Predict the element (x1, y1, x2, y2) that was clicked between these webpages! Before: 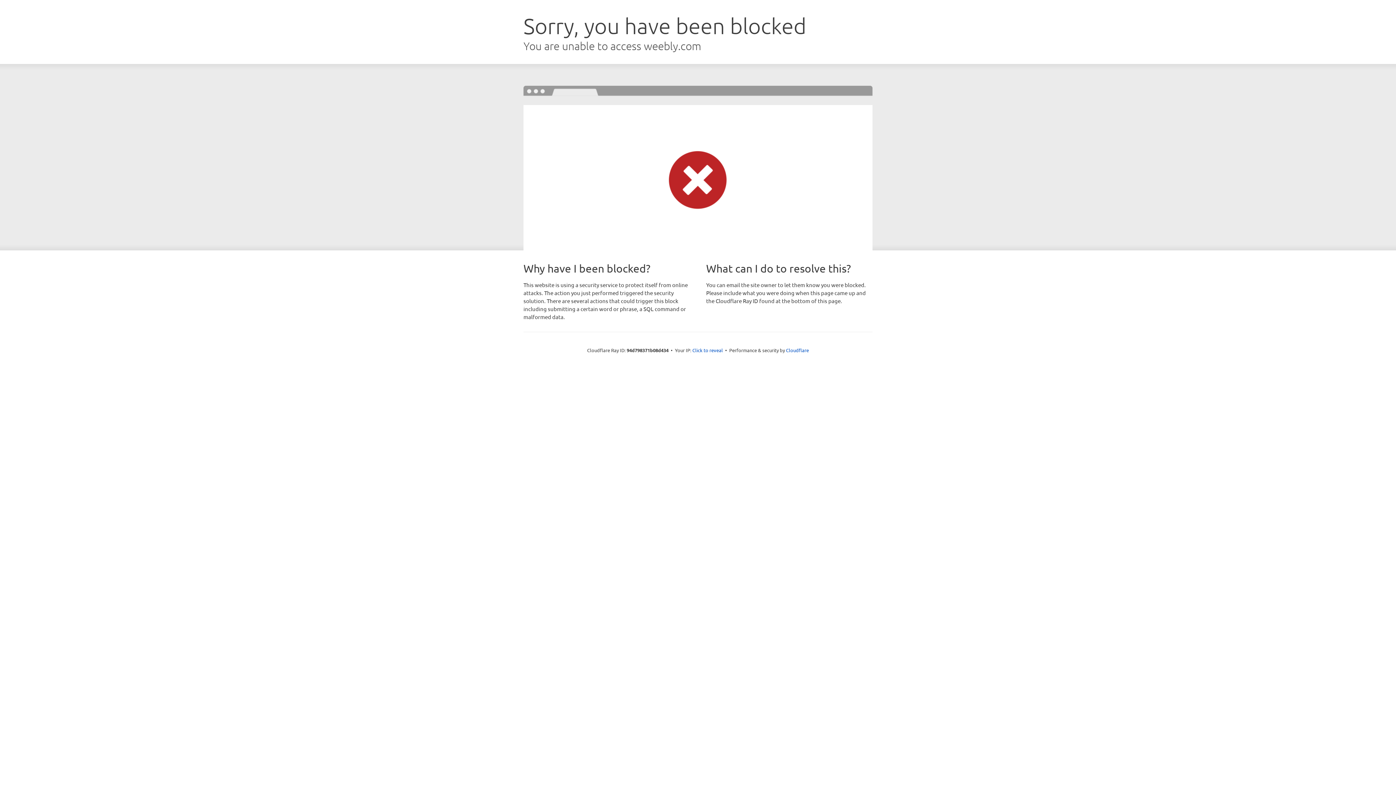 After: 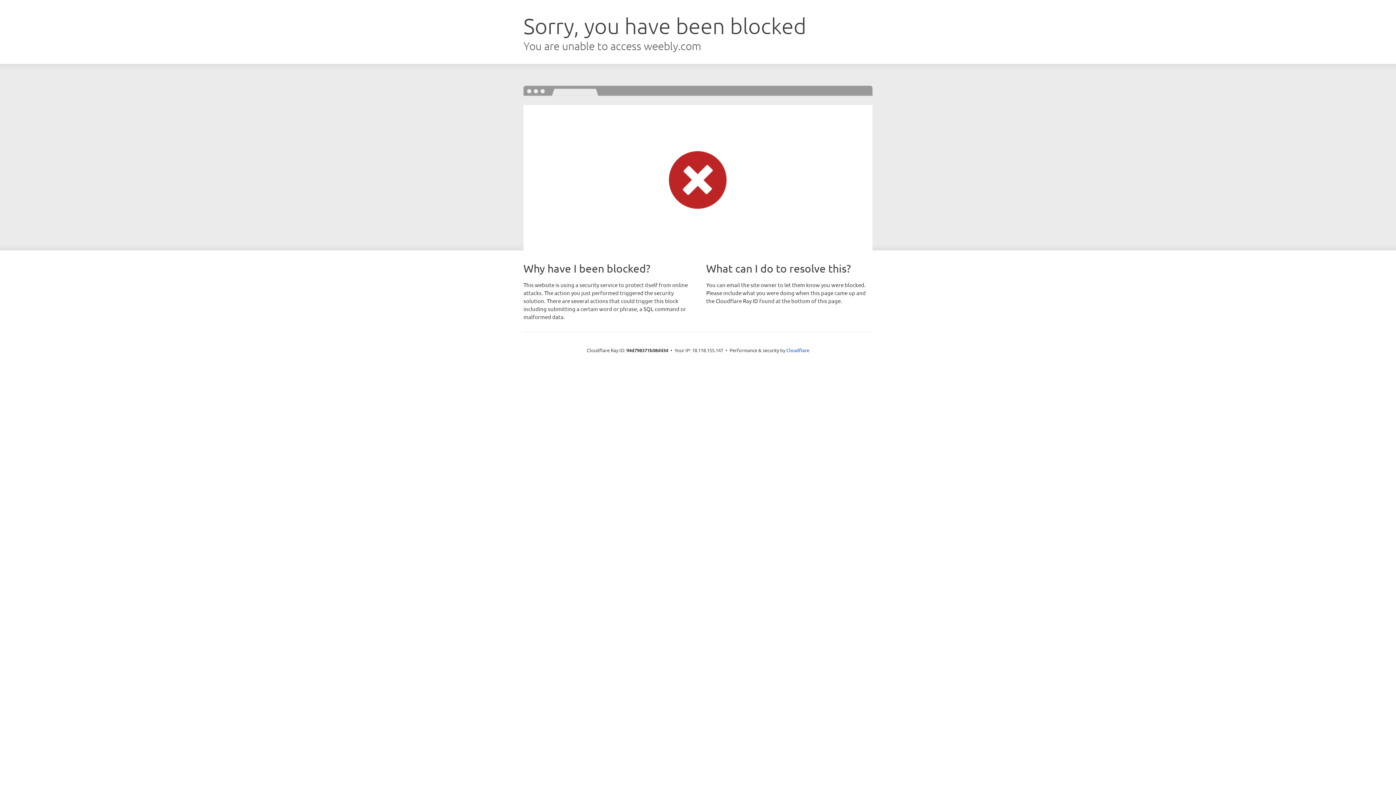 Action: label: Click to reveal bbox: (692, 346, 723, 353)